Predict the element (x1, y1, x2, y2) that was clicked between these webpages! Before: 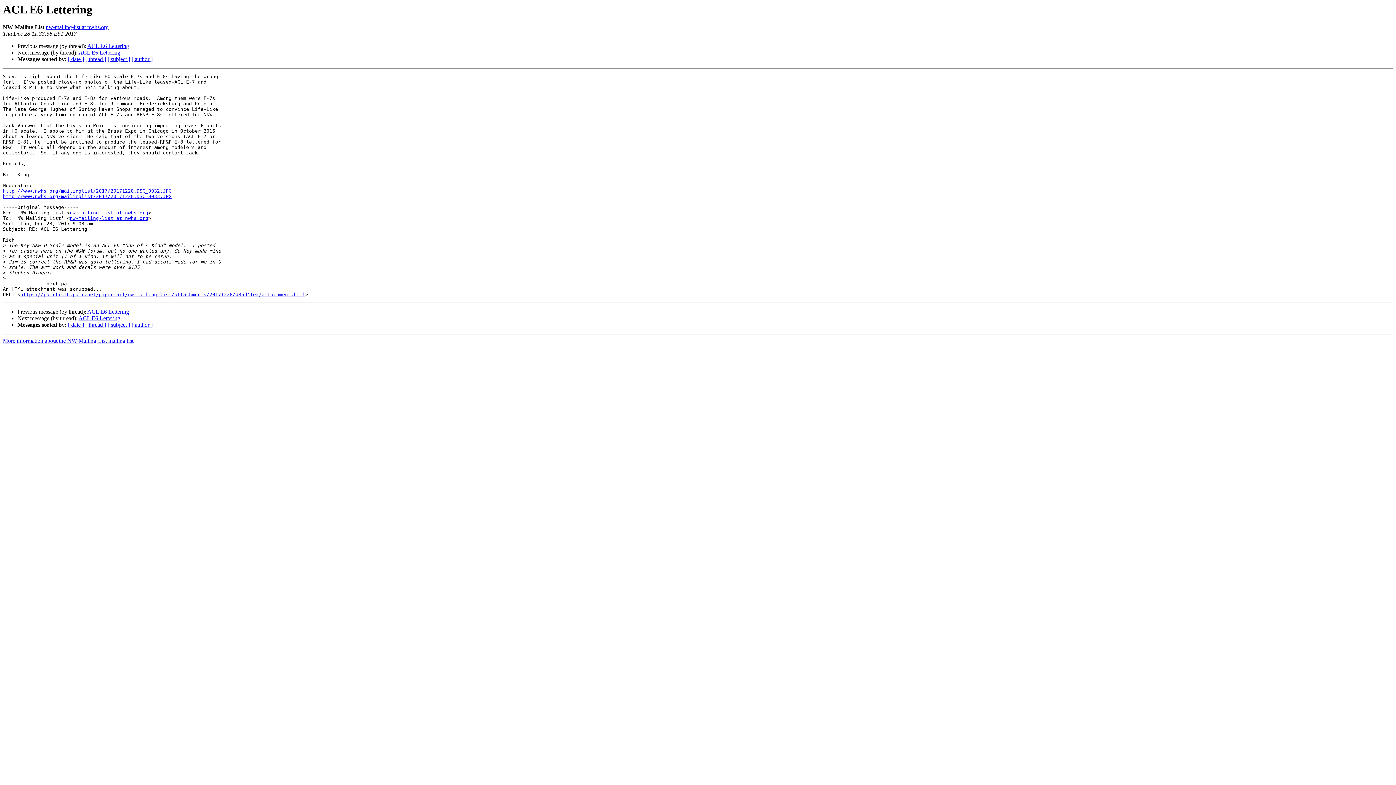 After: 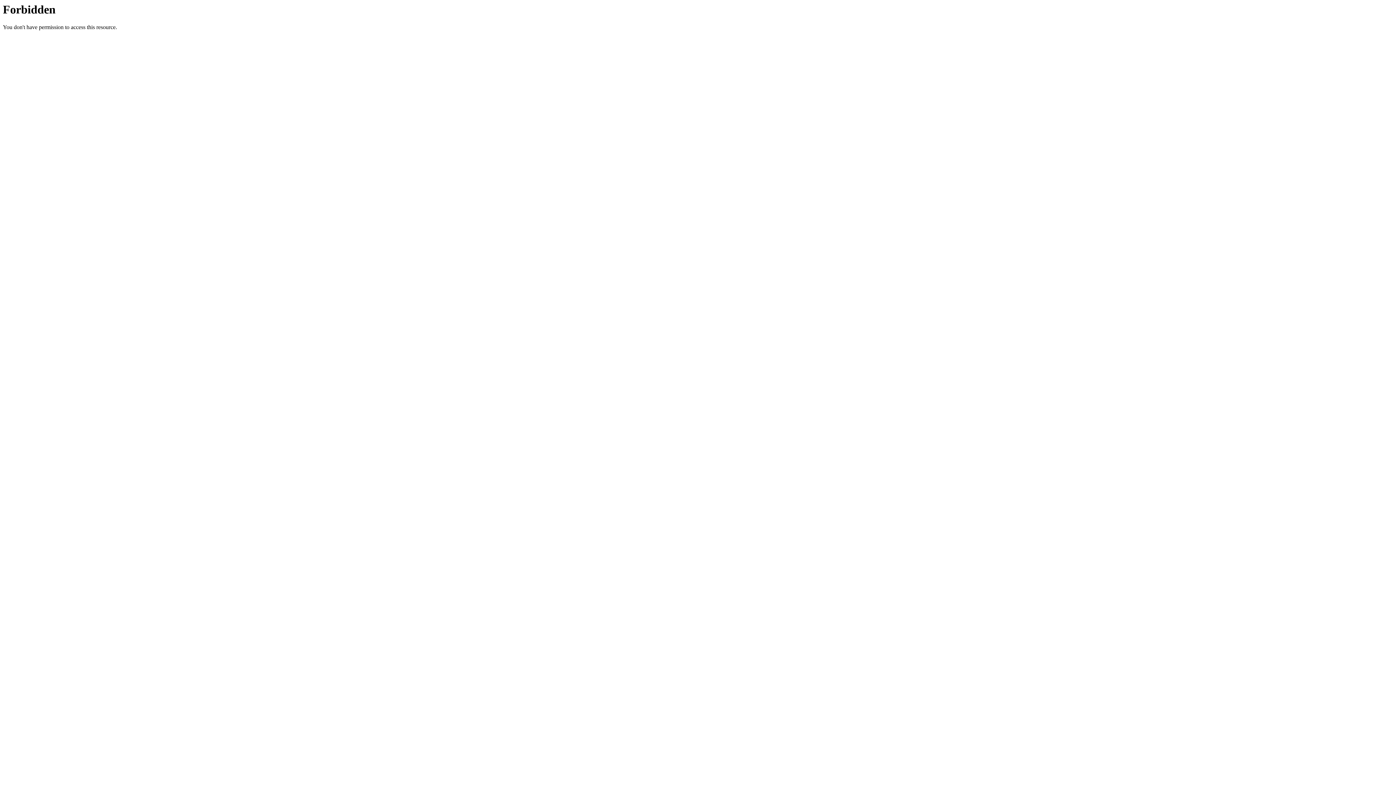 Action: bbox: (2, 188, 171, 193) label: http://www.nwhs.org/mailinglist/2017/20171228.DSC_0032.JPG